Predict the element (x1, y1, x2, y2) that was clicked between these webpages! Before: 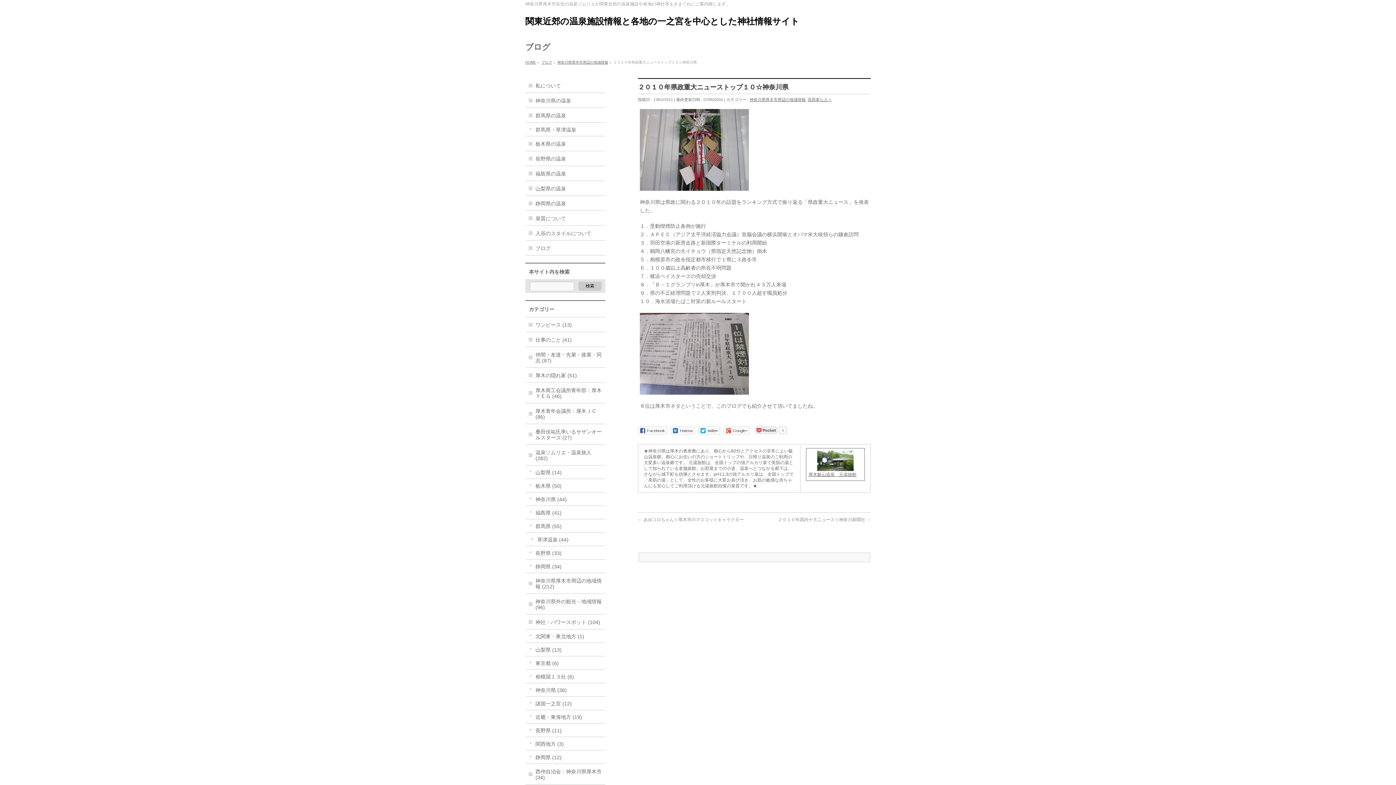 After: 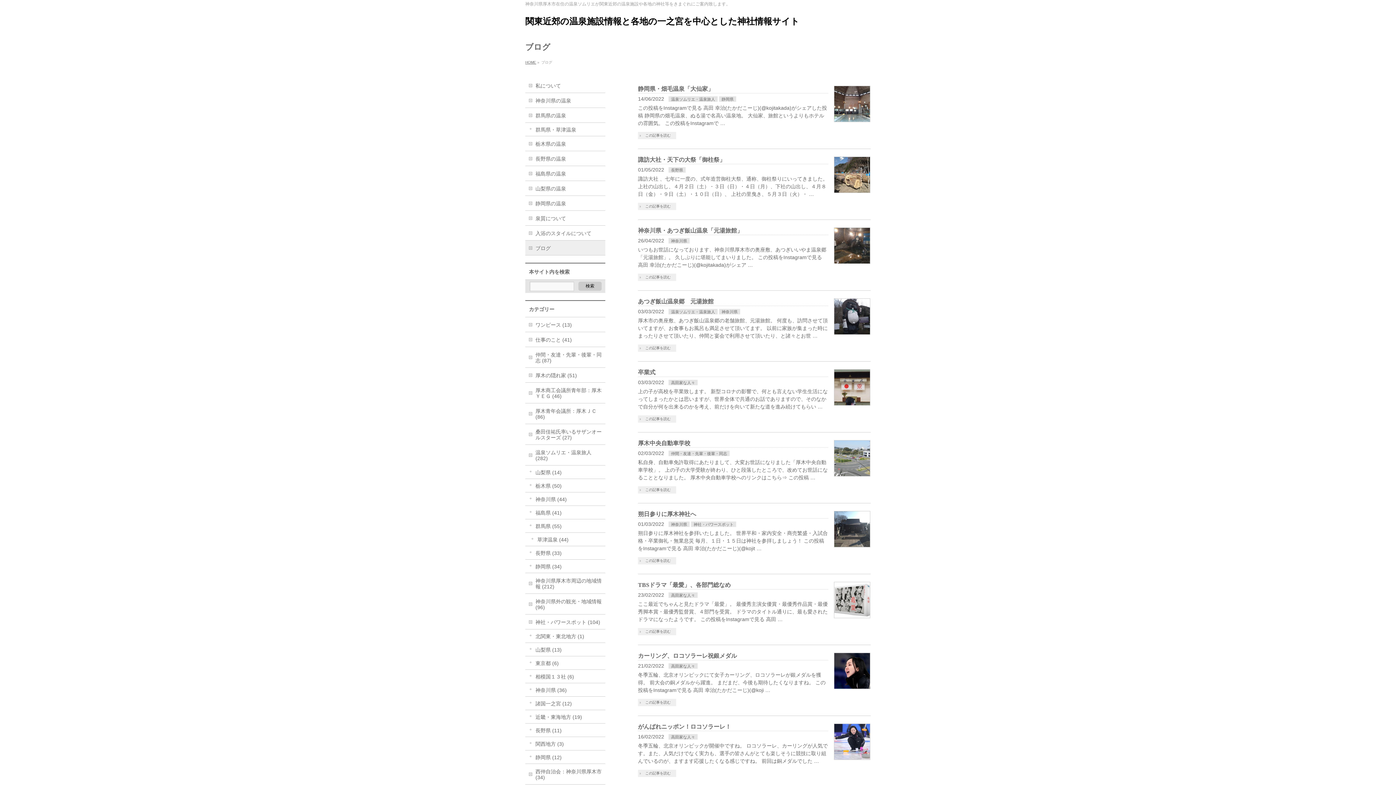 Action: label: ブログ bbox: (525, 240, 605, 255)